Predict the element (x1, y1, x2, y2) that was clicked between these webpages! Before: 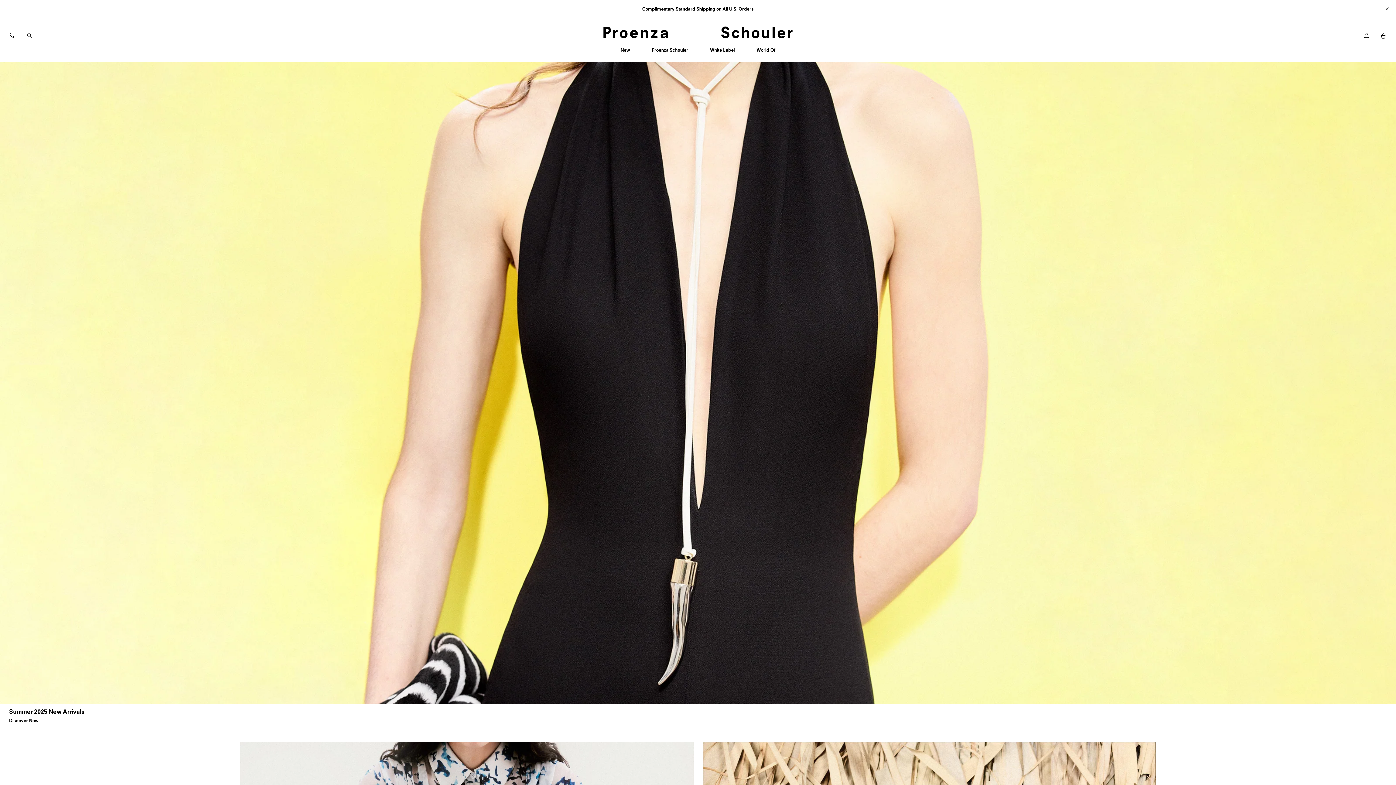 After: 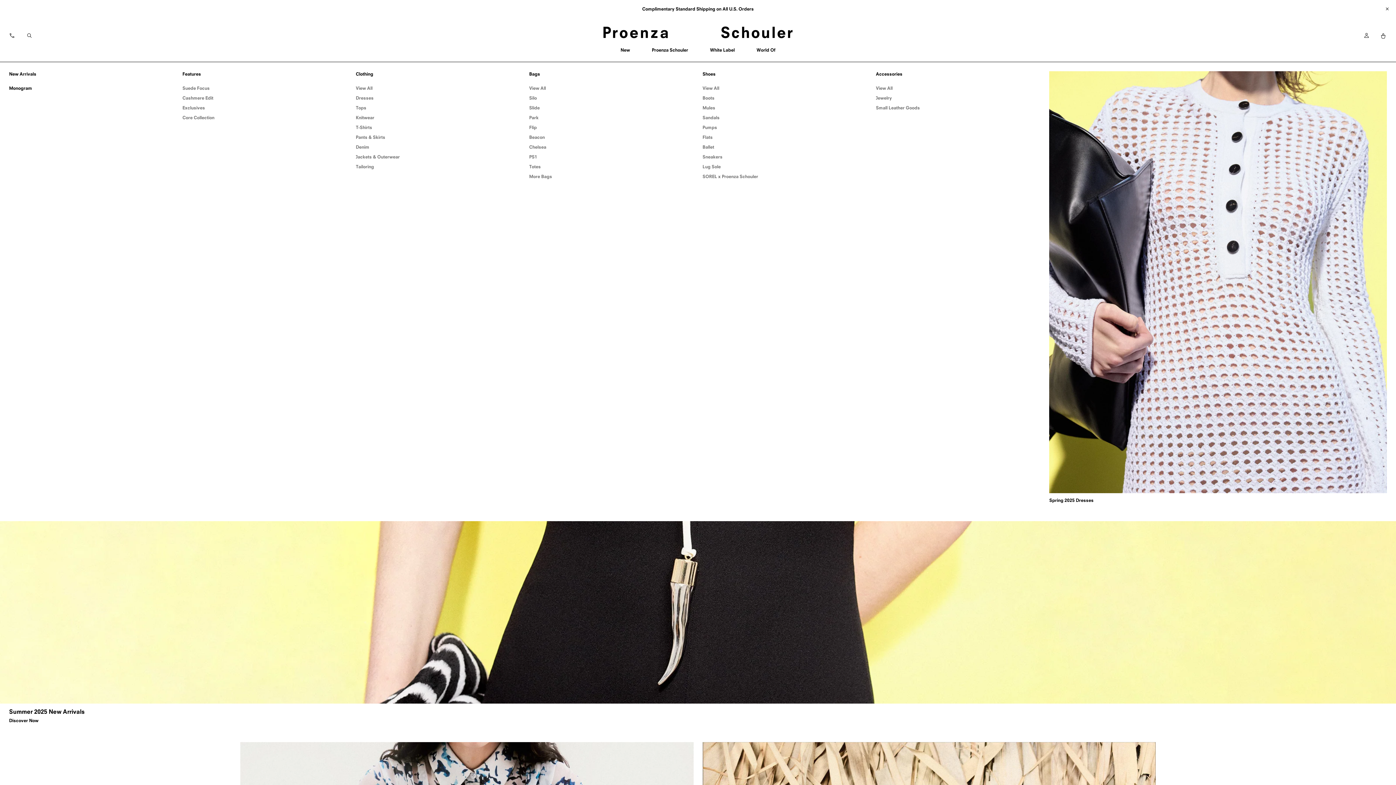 Action: label: Toggle submenu:
Proenza Schouler bbox: (646, 41, 693, 58)